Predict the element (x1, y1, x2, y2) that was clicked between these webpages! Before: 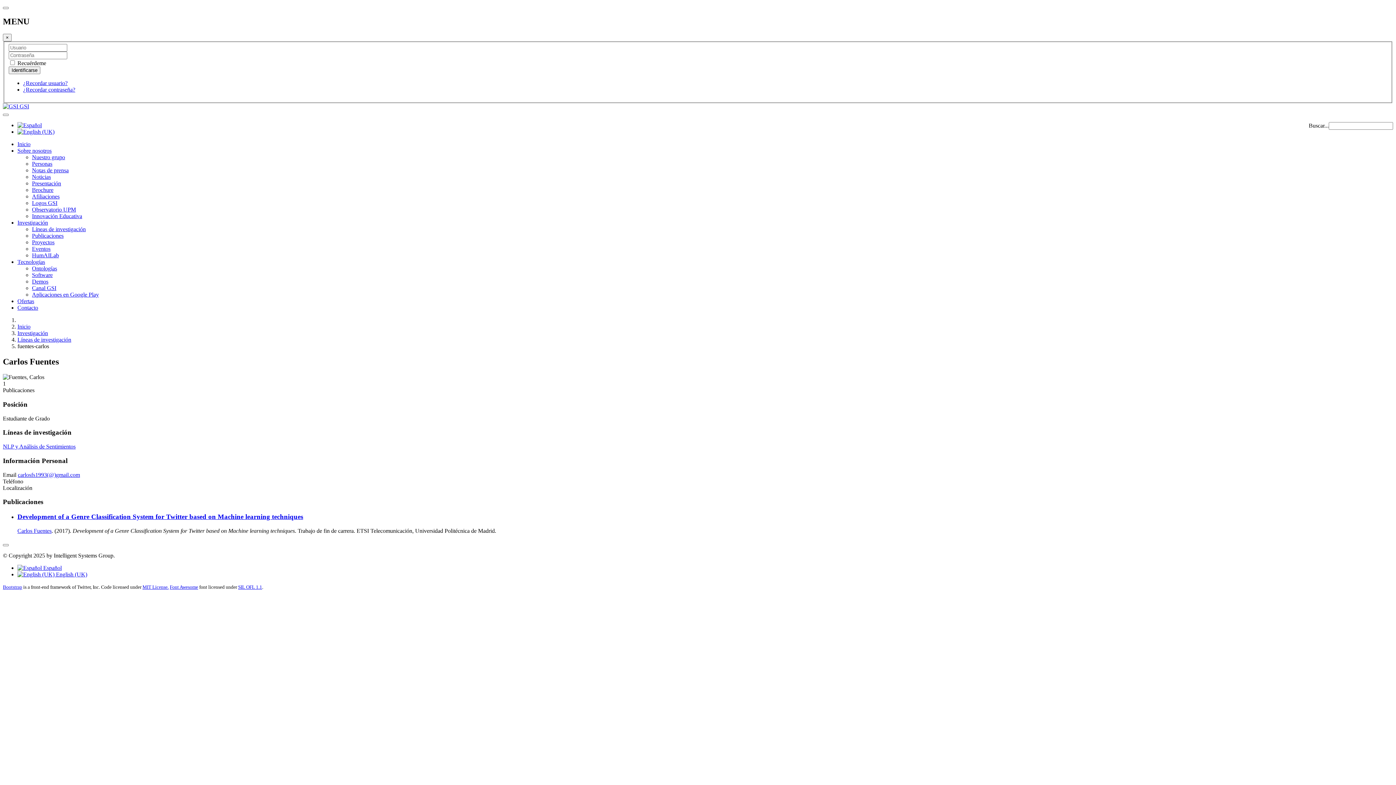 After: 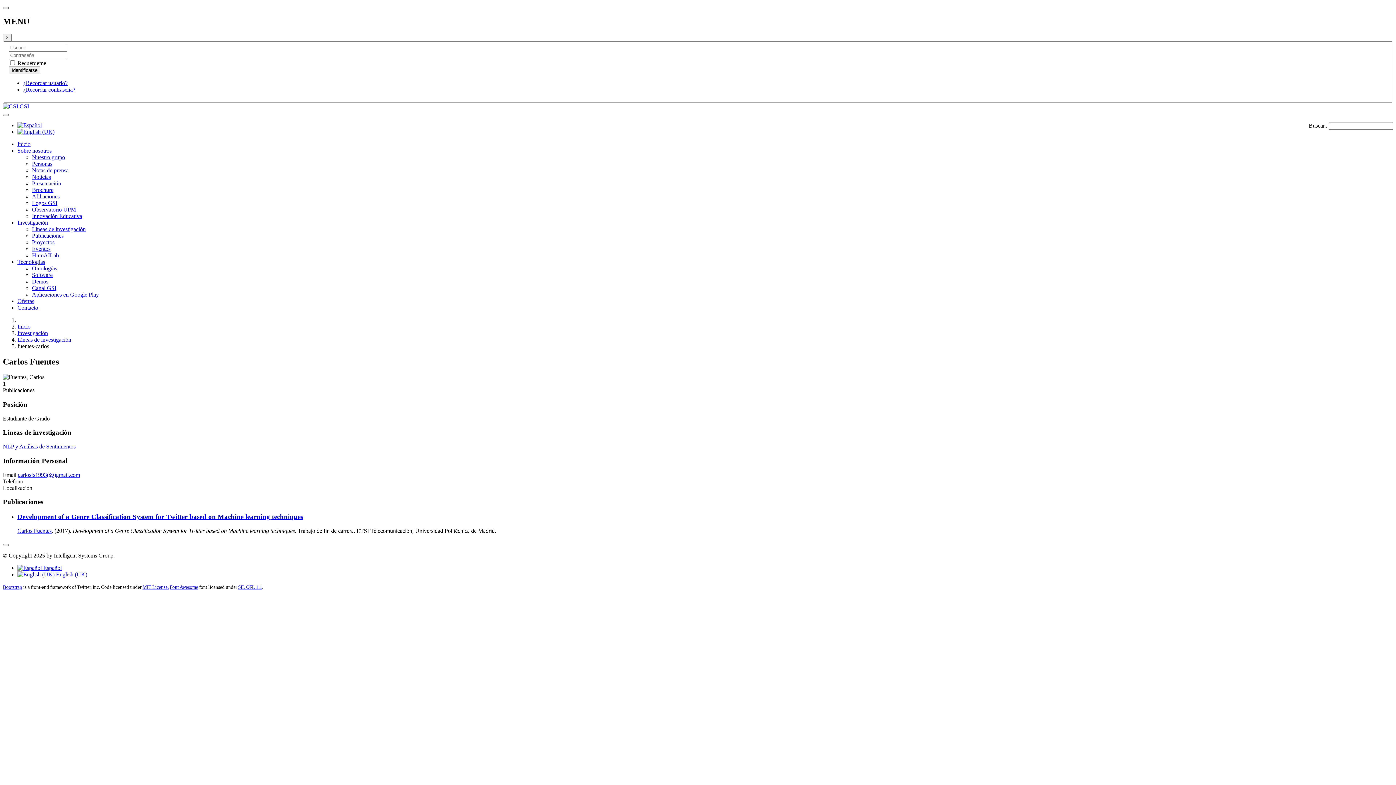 Action: bbox: (2, 6, 8, 9)